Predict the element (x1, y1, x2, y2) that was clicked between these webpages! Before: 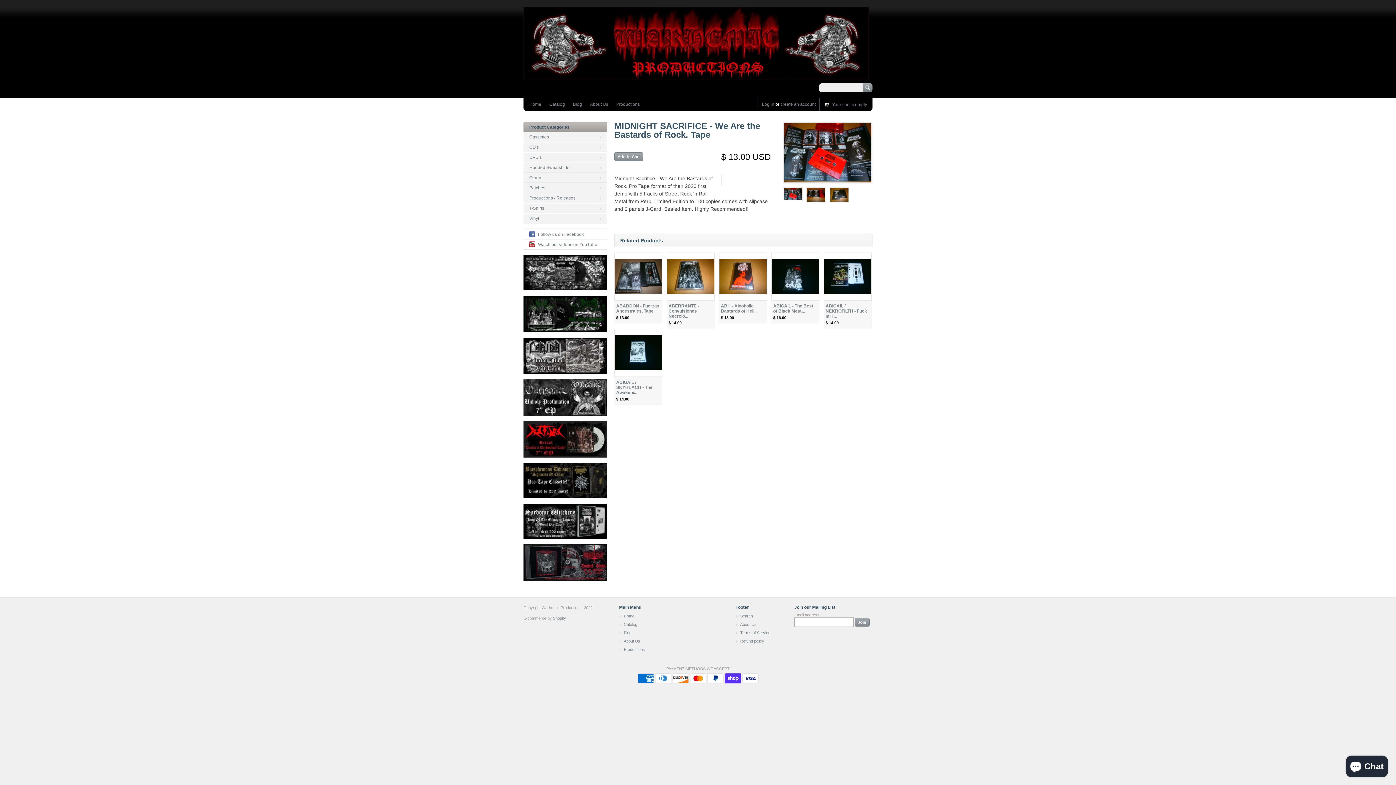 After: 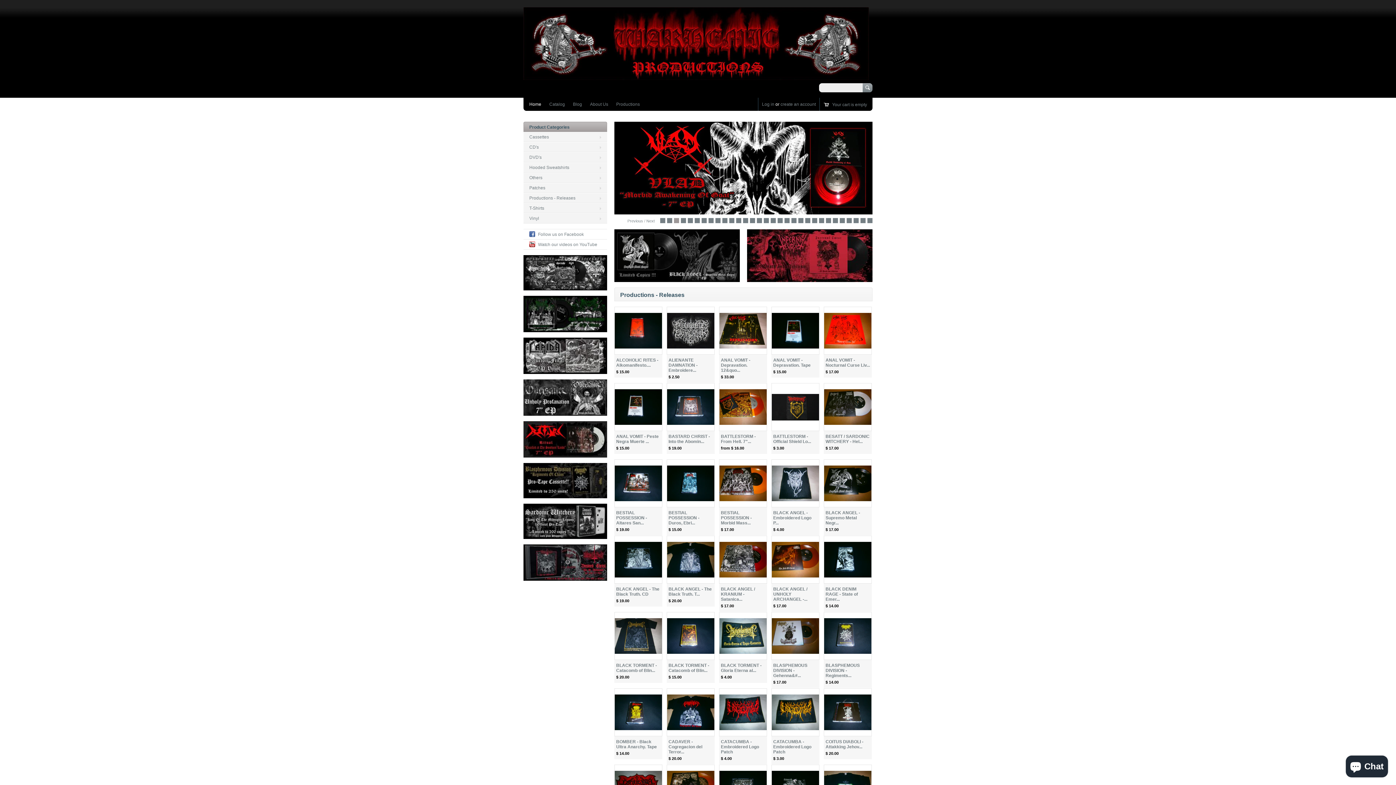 Action: bbox: (523, 70, 869, 82)